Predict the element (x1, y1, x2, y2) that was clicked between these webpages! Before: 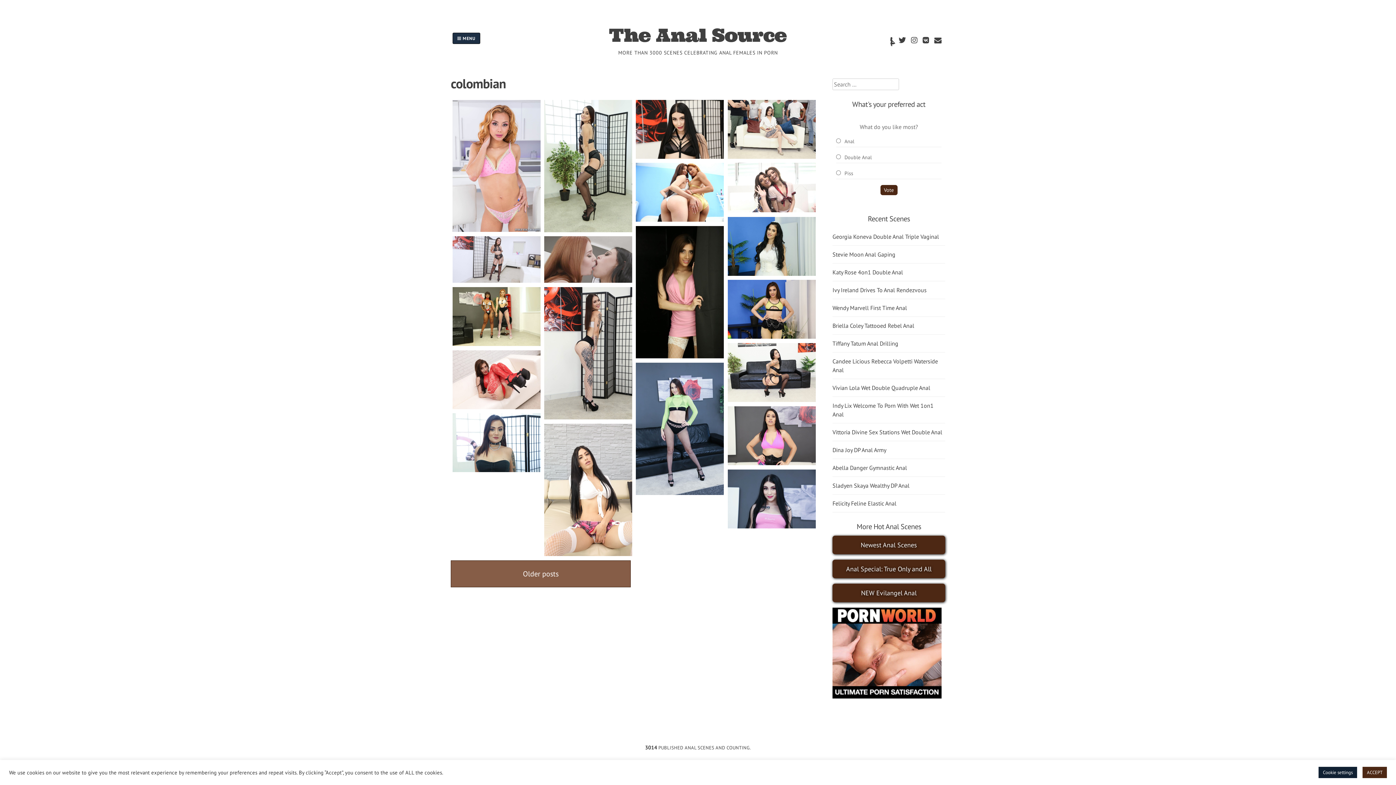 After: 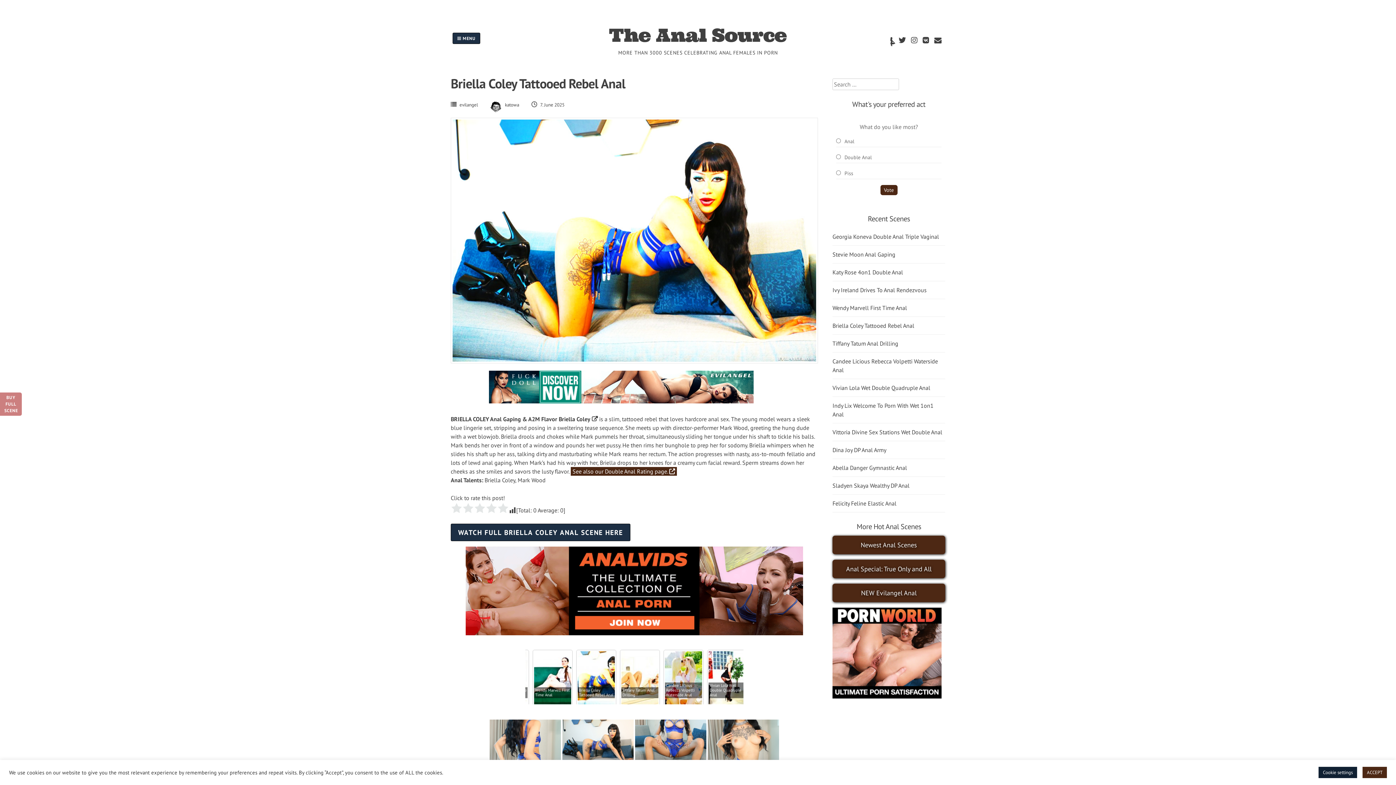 Action: label: Briella Coley Tattooed Rebel Anal bbox: (832, 322, 914, 329)